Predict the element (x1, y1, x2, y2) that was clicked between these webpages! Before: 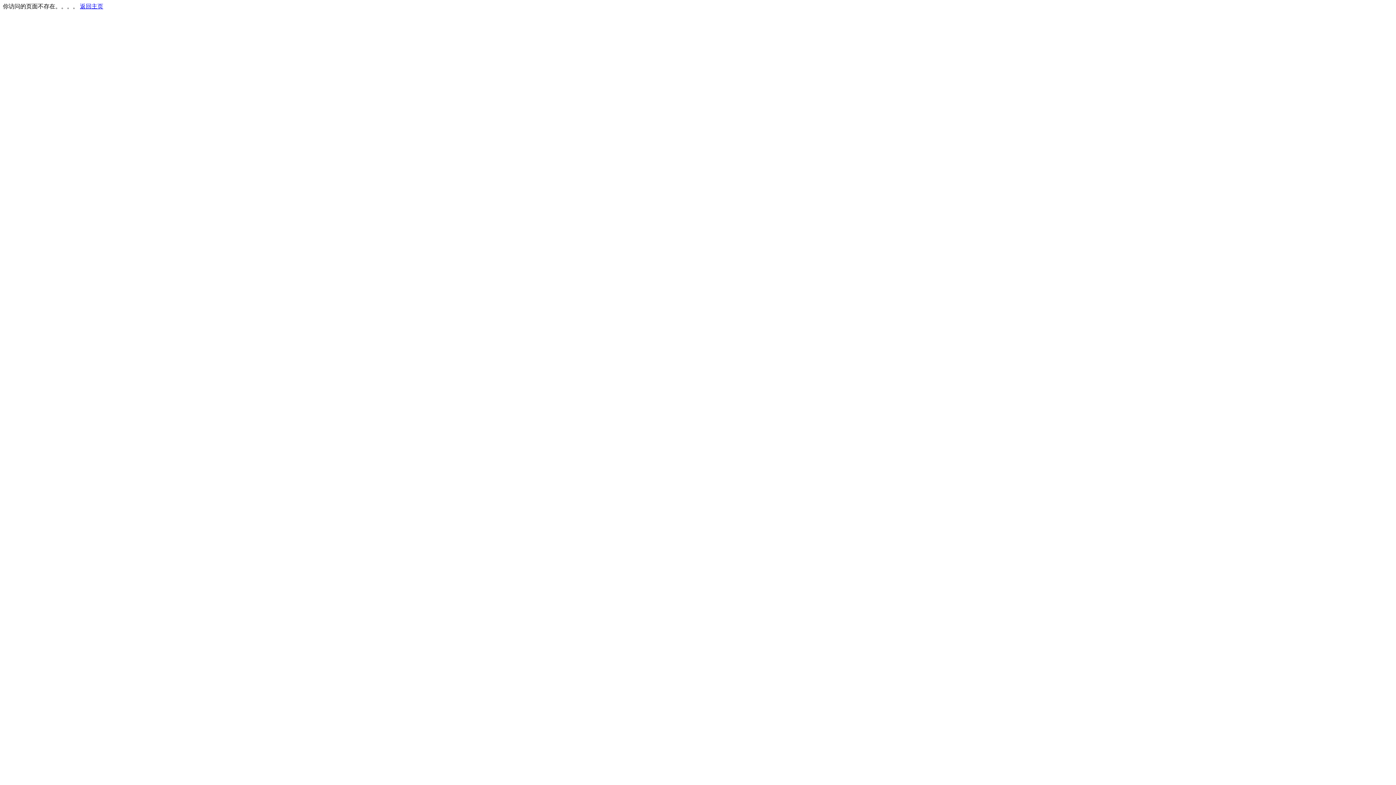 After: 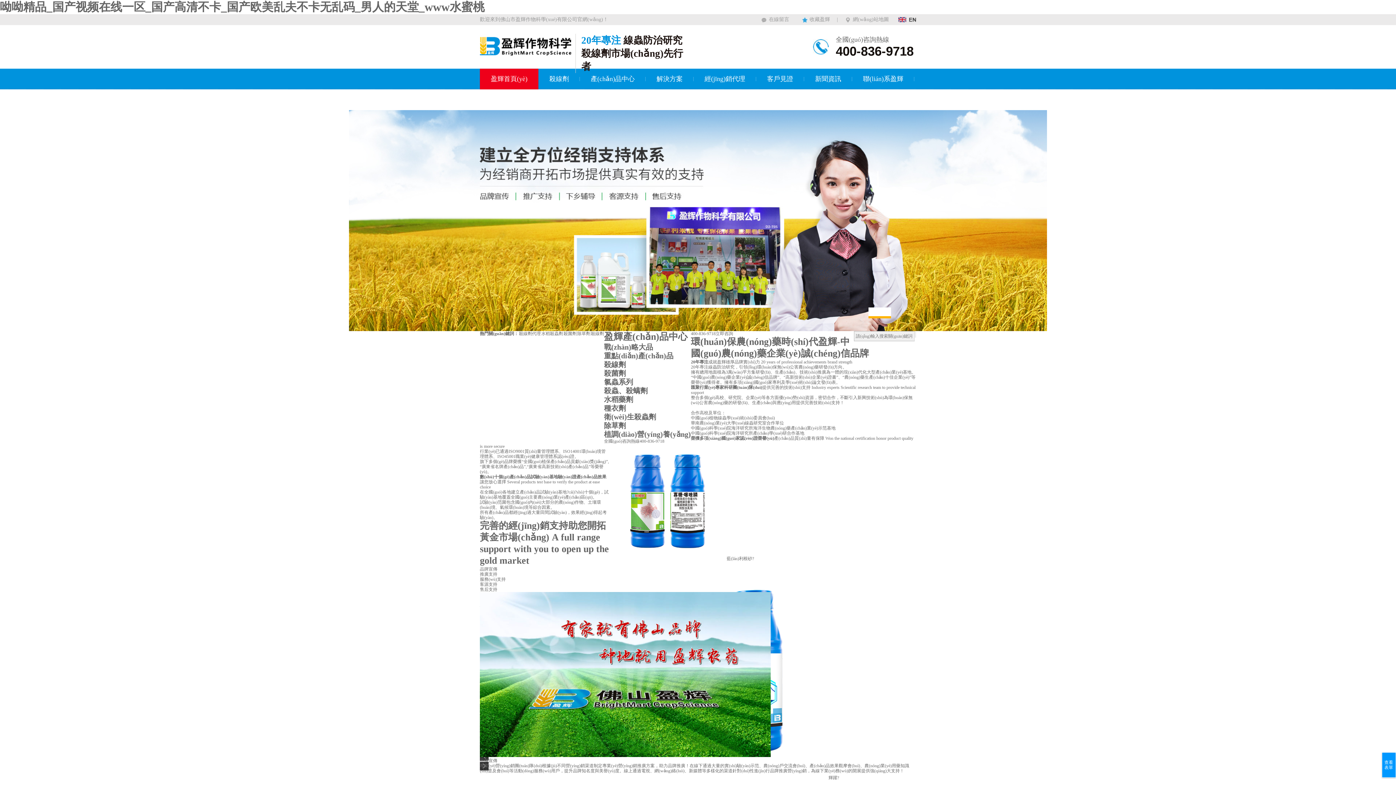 Action: label: 返回主页 bbox: (80, 3, 103, 9)